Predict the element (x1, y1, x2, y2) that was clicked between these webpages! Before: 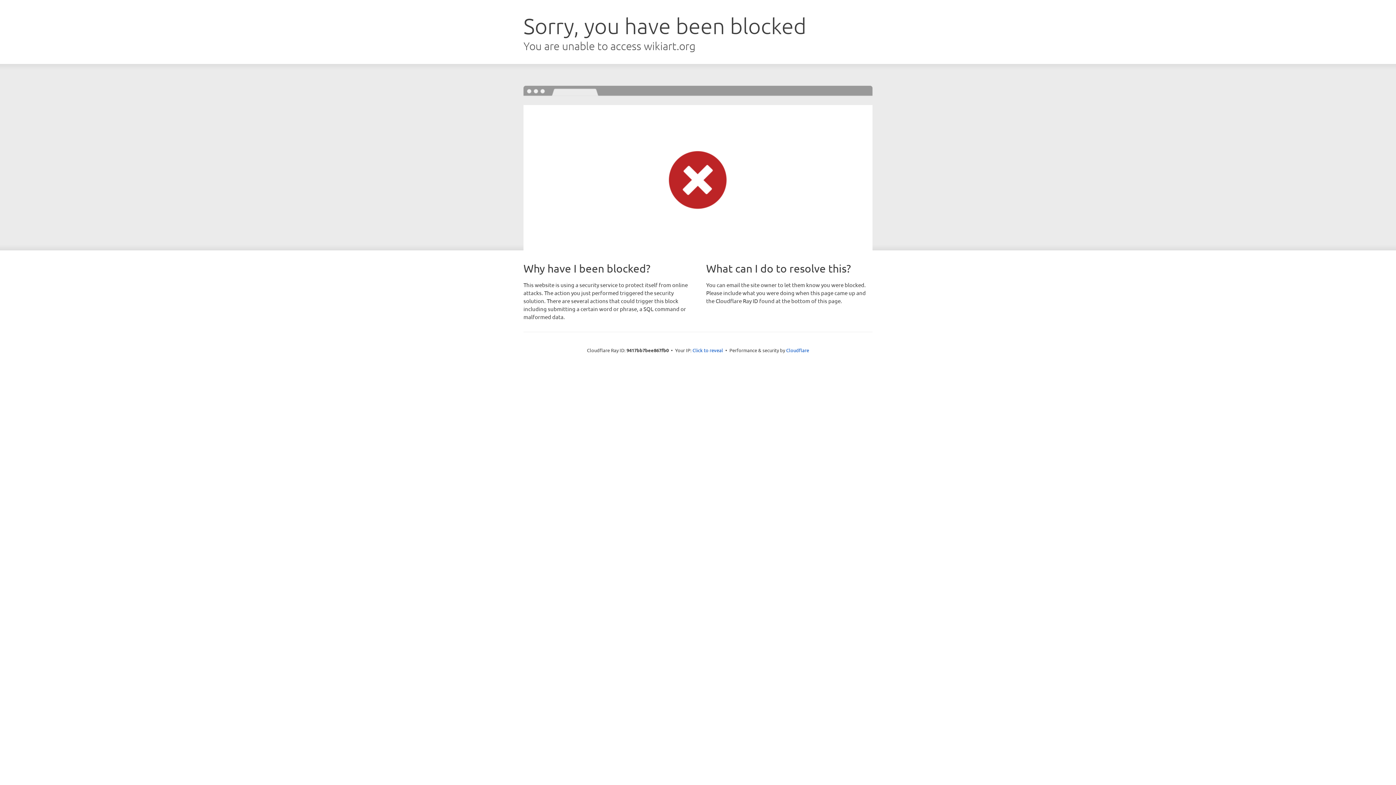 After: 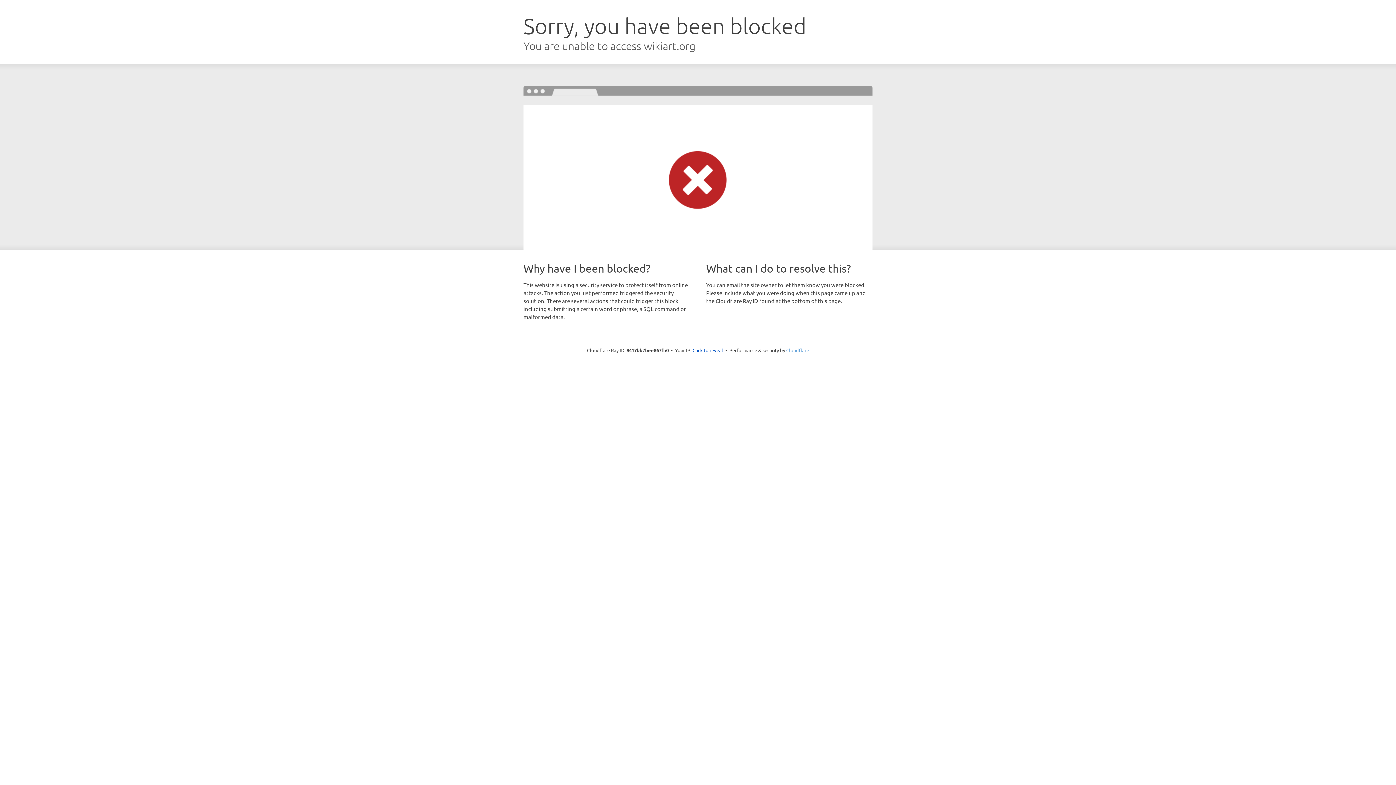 Action: bbox: (786, 347, 809, 353) label: Cloudflare